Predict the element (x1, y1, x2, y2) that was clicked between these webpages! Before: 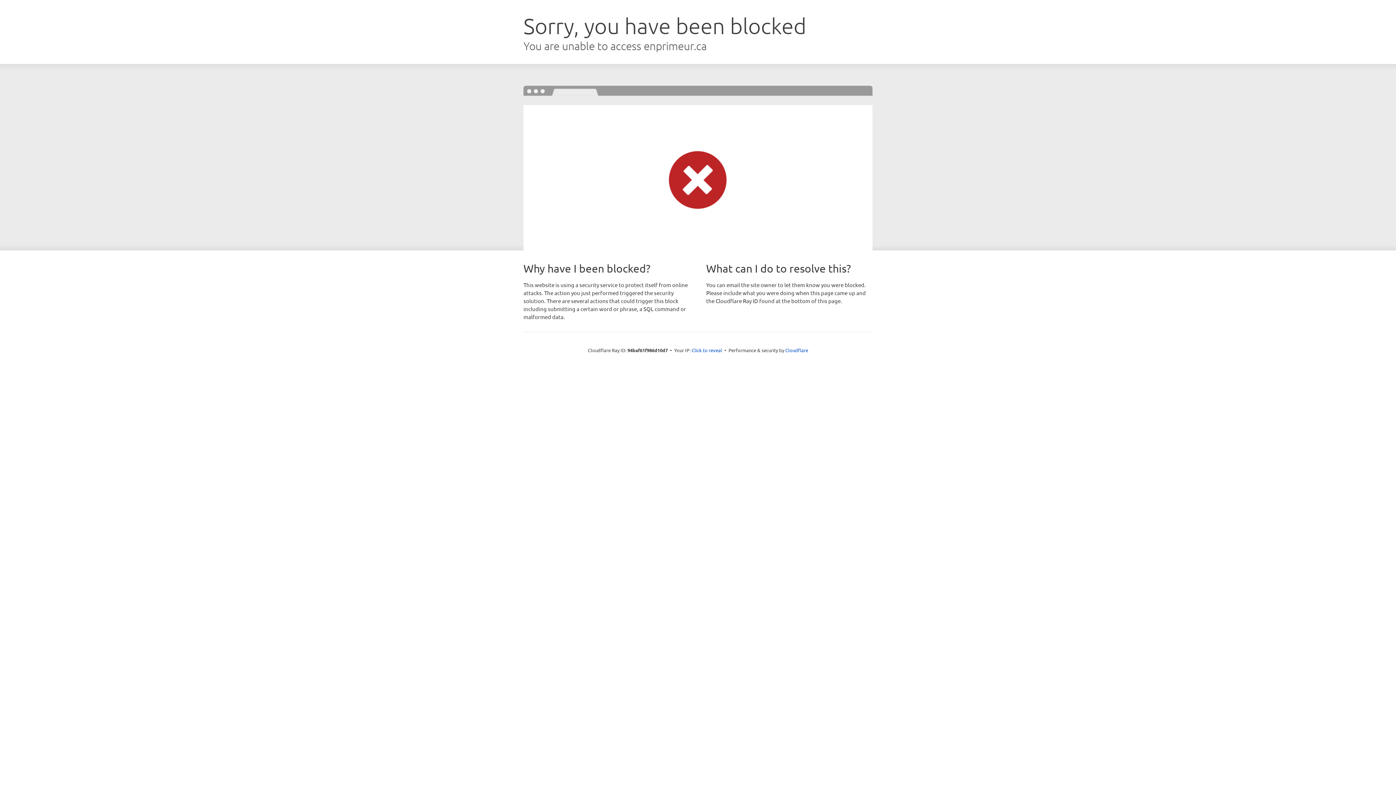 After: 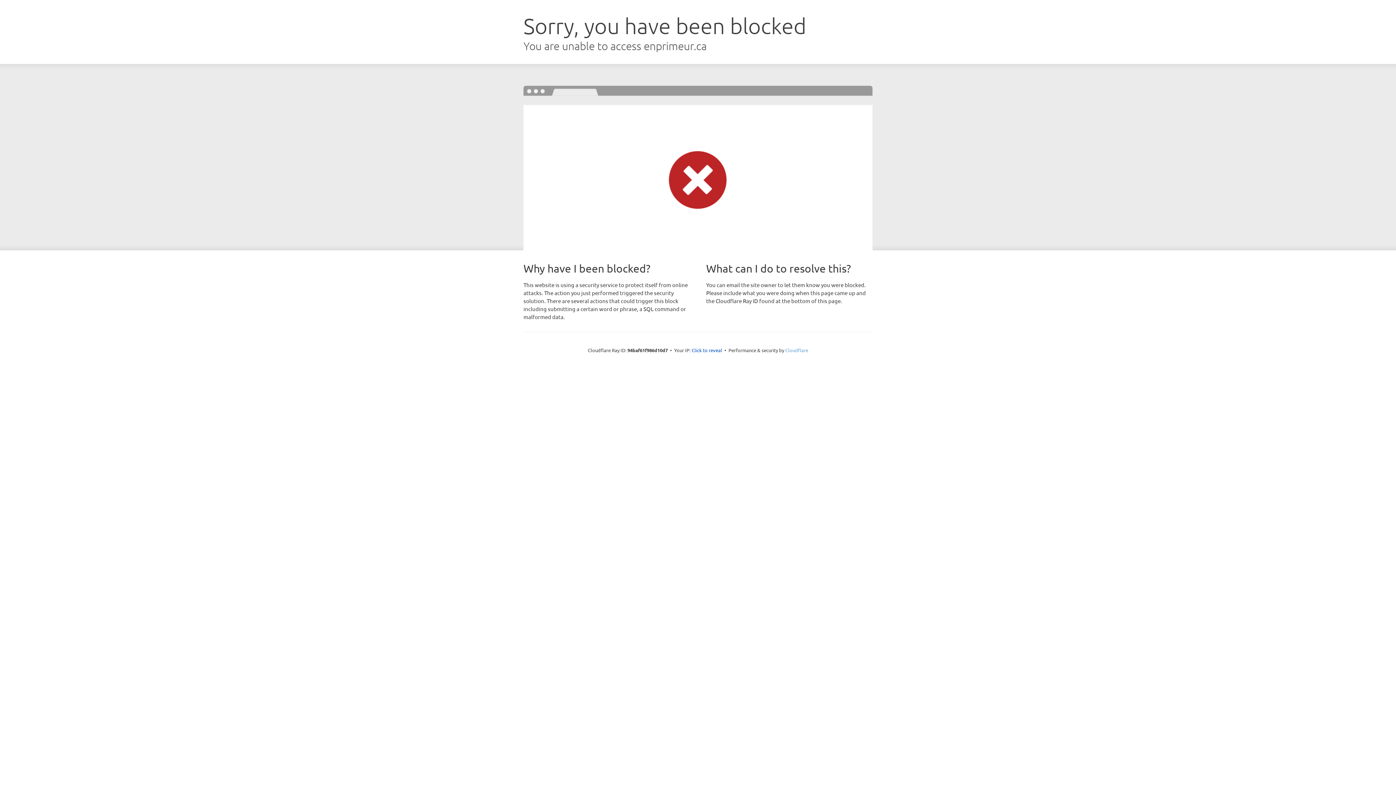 Action: bbox: (785, 347, 808, 353) label: Cloudflare